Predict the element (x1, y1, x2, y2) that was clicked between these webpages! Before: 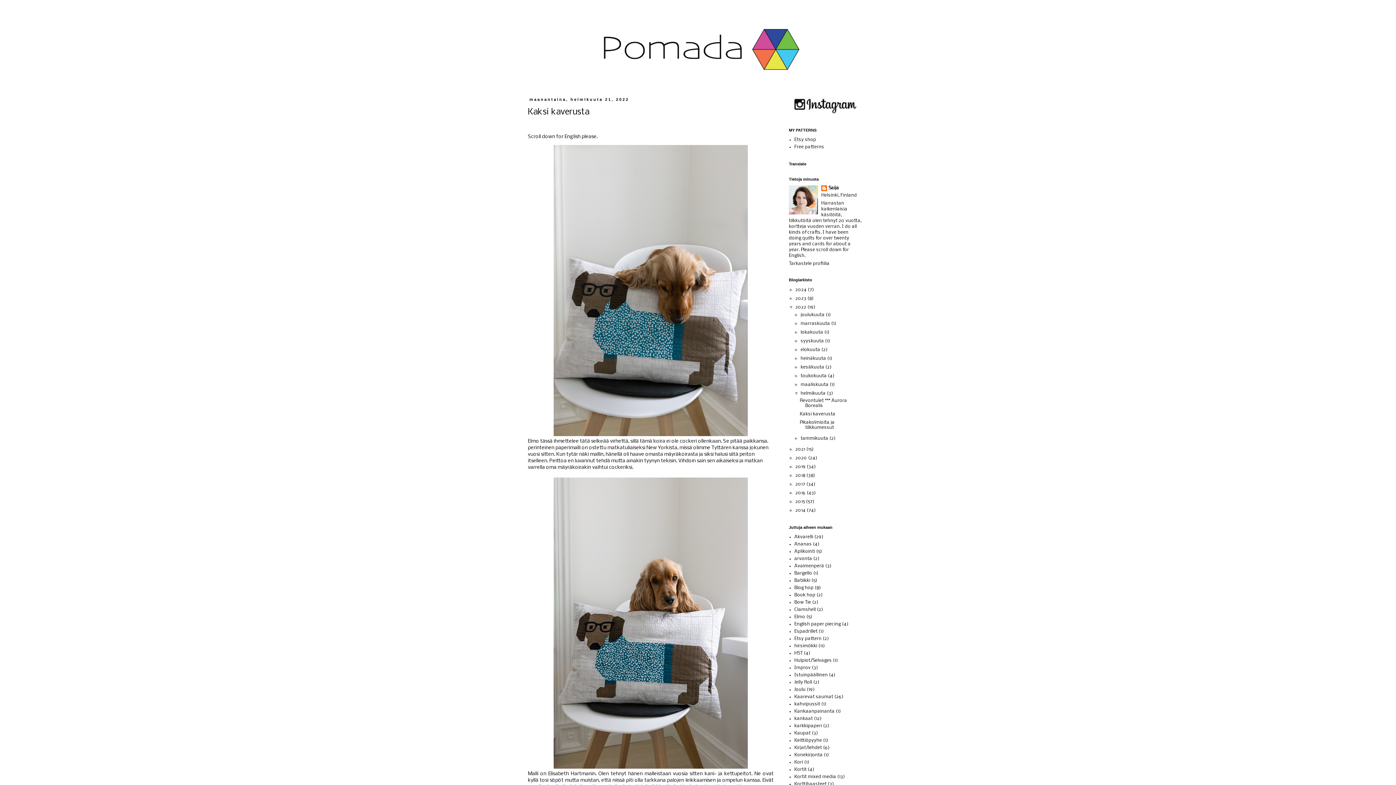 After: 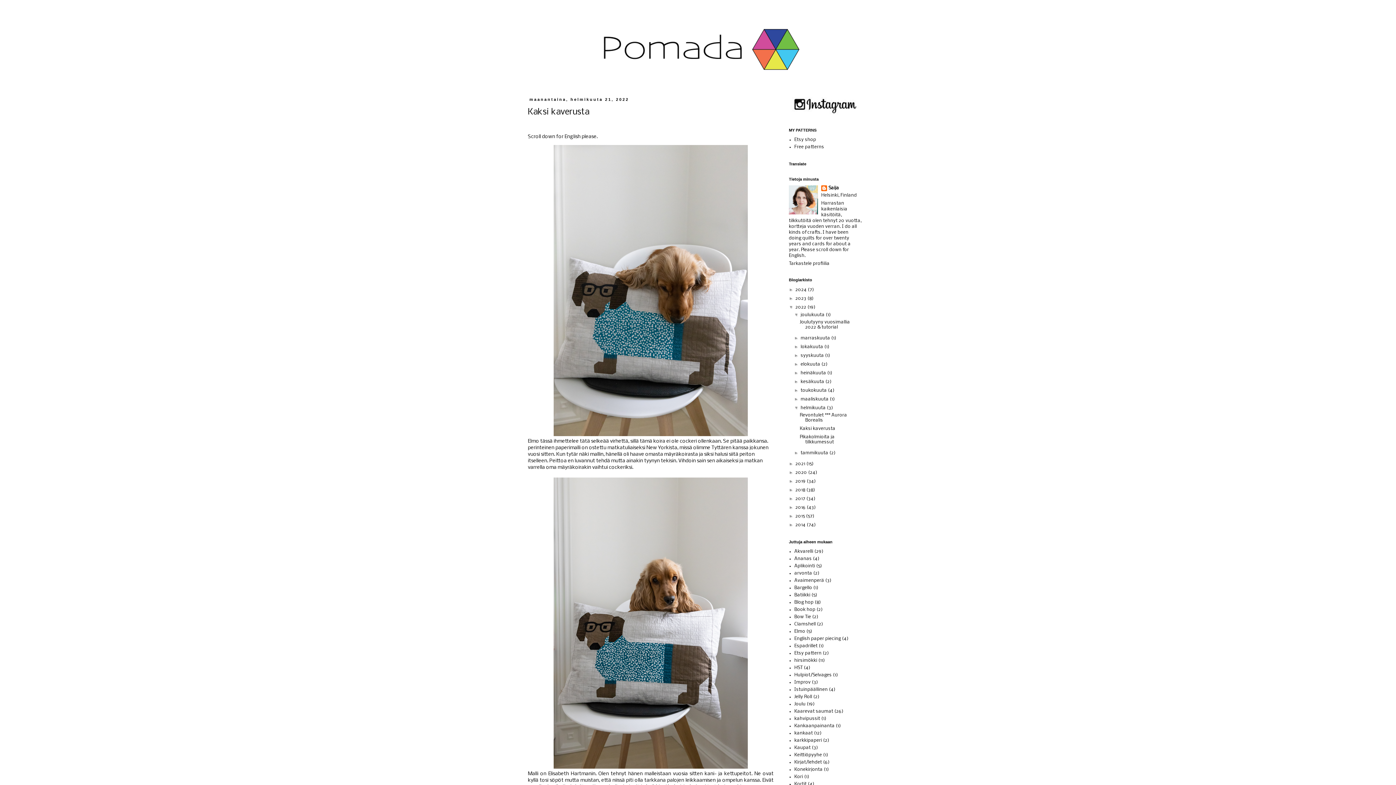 Action: bbox: (794, 312, 800, 317) label: ►  